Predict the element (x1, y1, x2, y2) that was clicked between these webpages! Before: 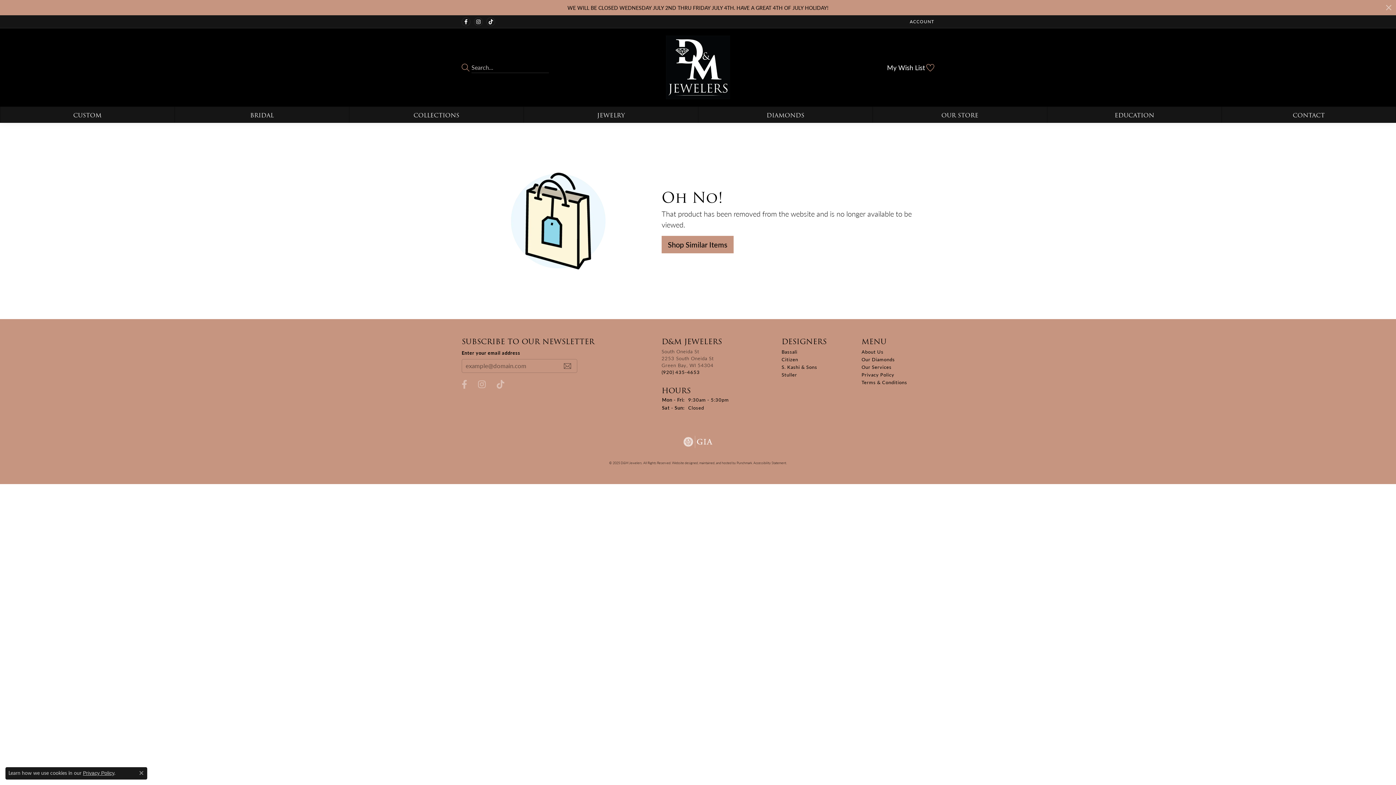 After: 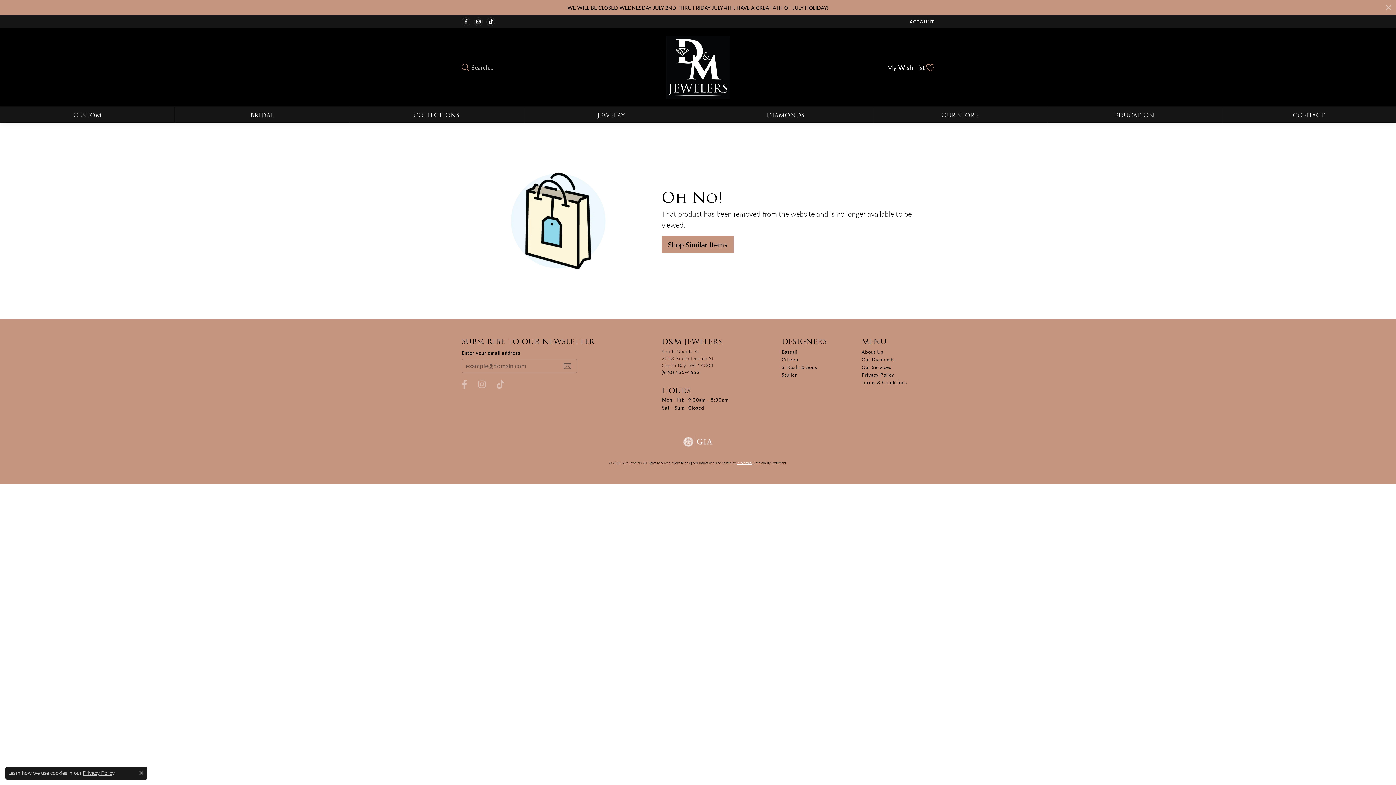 Action: label: Visit Punchmark.com bbox: (736, 460, 752, 465)